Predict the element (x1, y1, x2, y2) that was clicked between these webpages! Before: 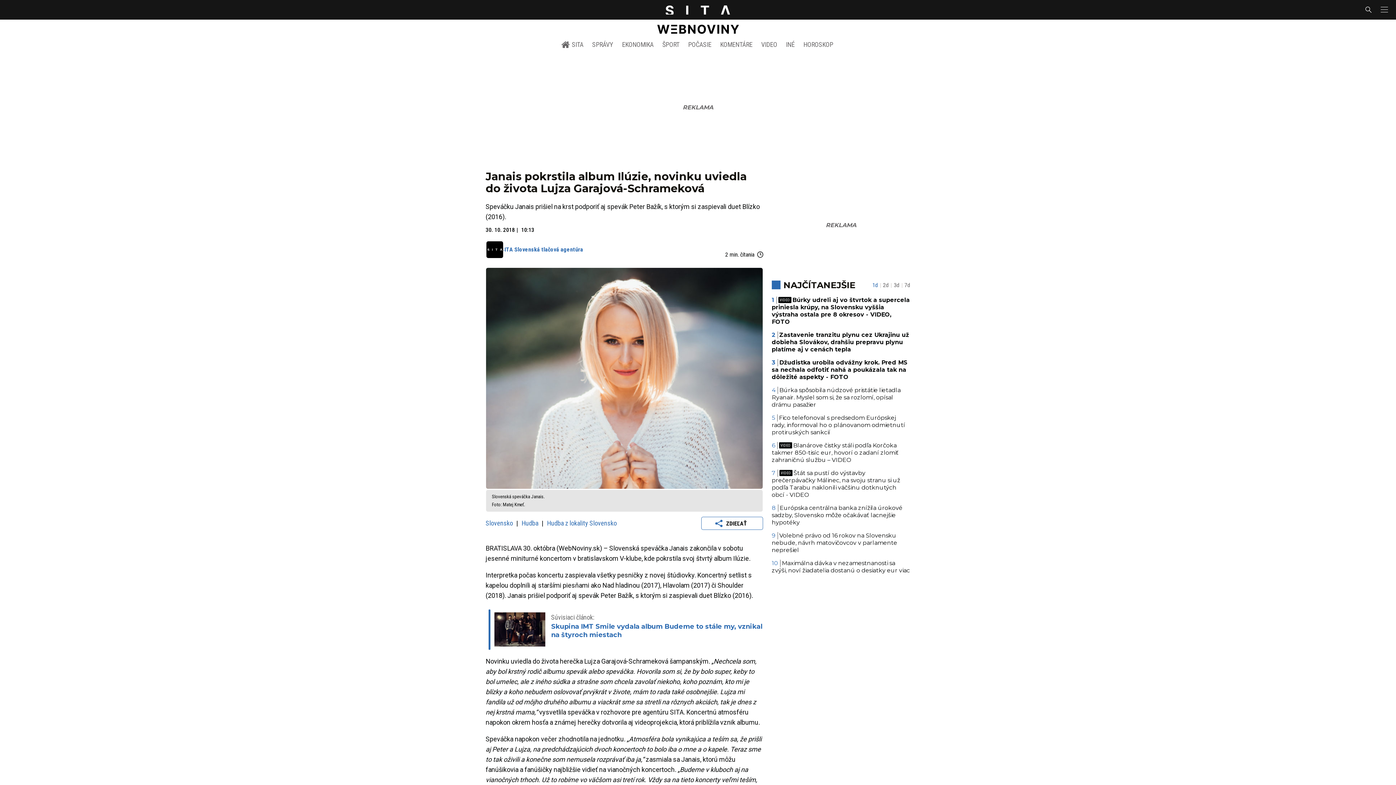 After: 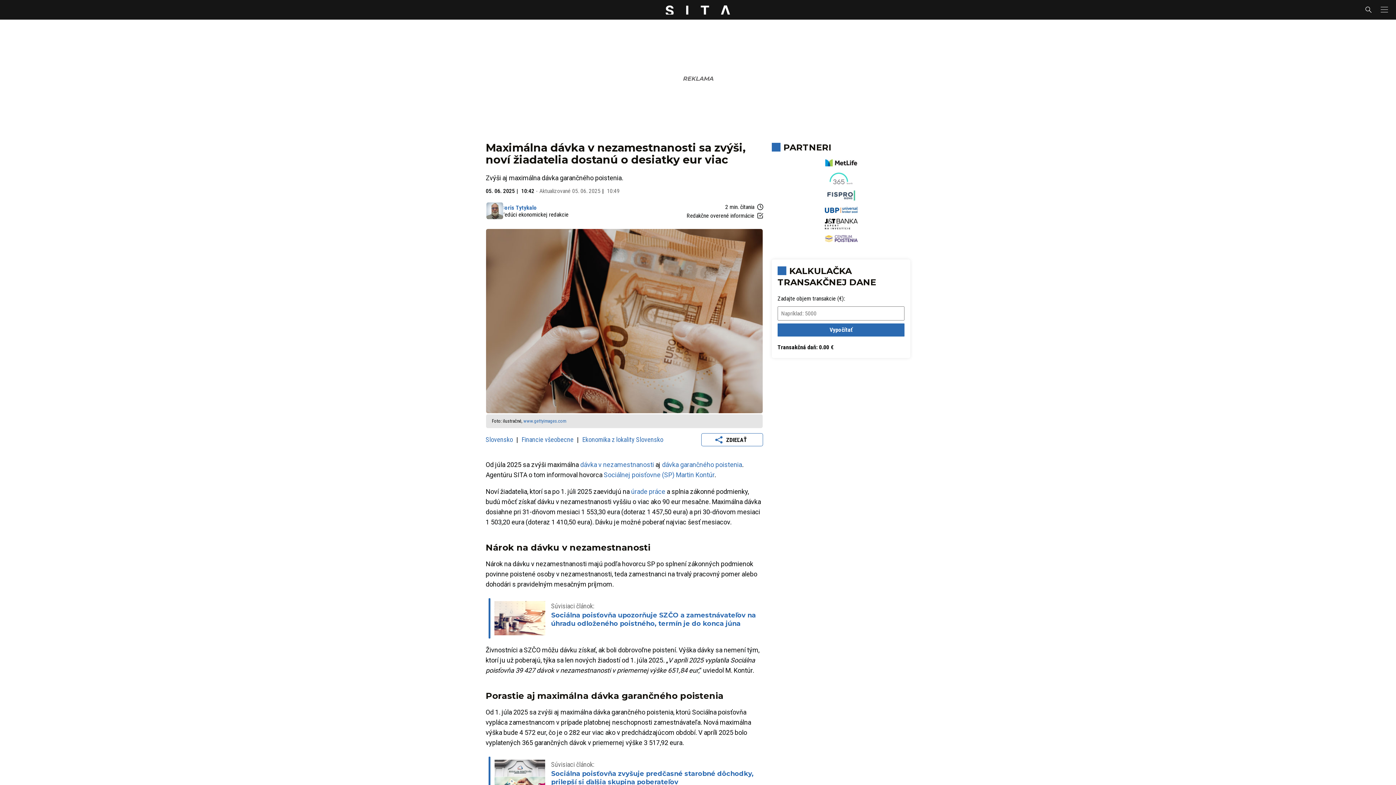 Action: label: Maximálna dávka v nezamestnanosti sa zvýši, noví žiadatelia dostanú o desiatky eur viac bbox: (772, 560, 910, 574)